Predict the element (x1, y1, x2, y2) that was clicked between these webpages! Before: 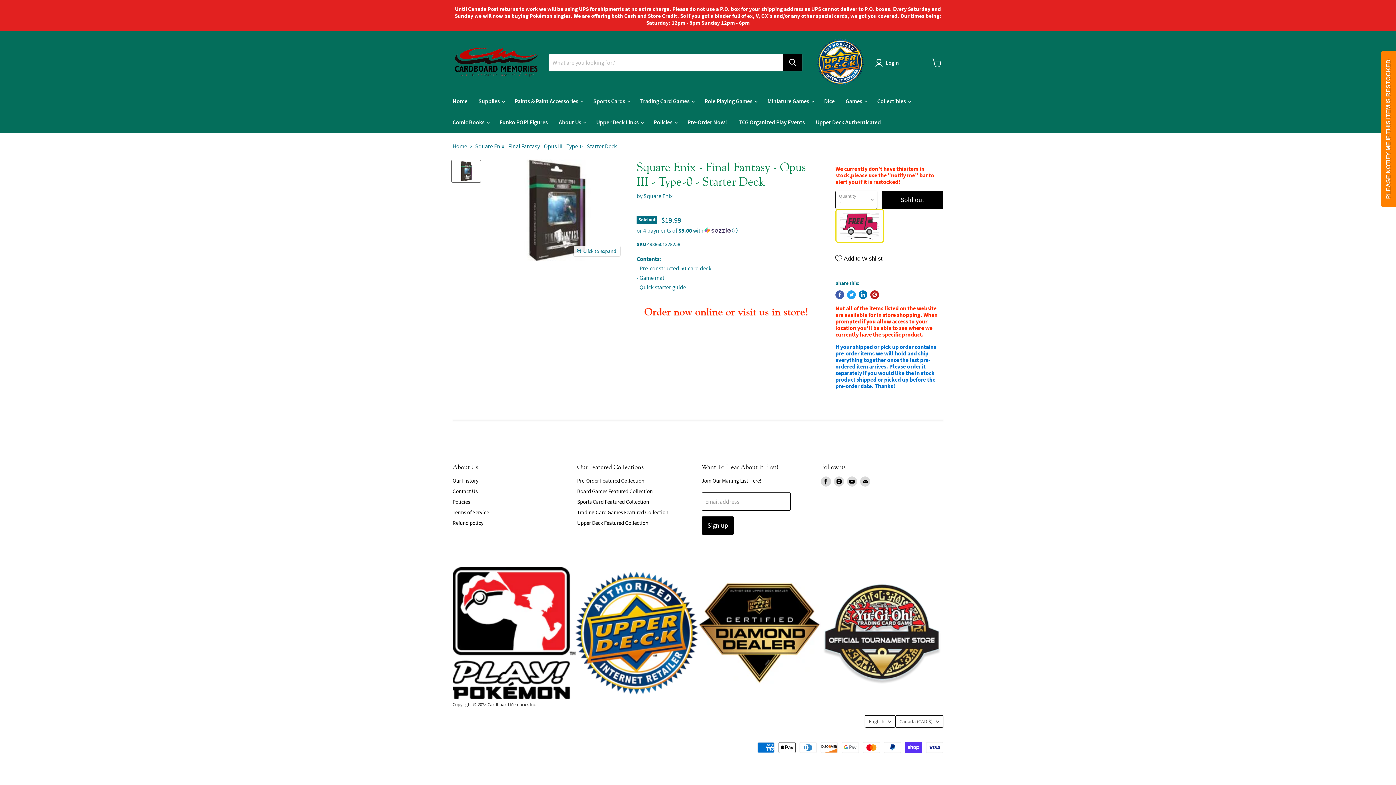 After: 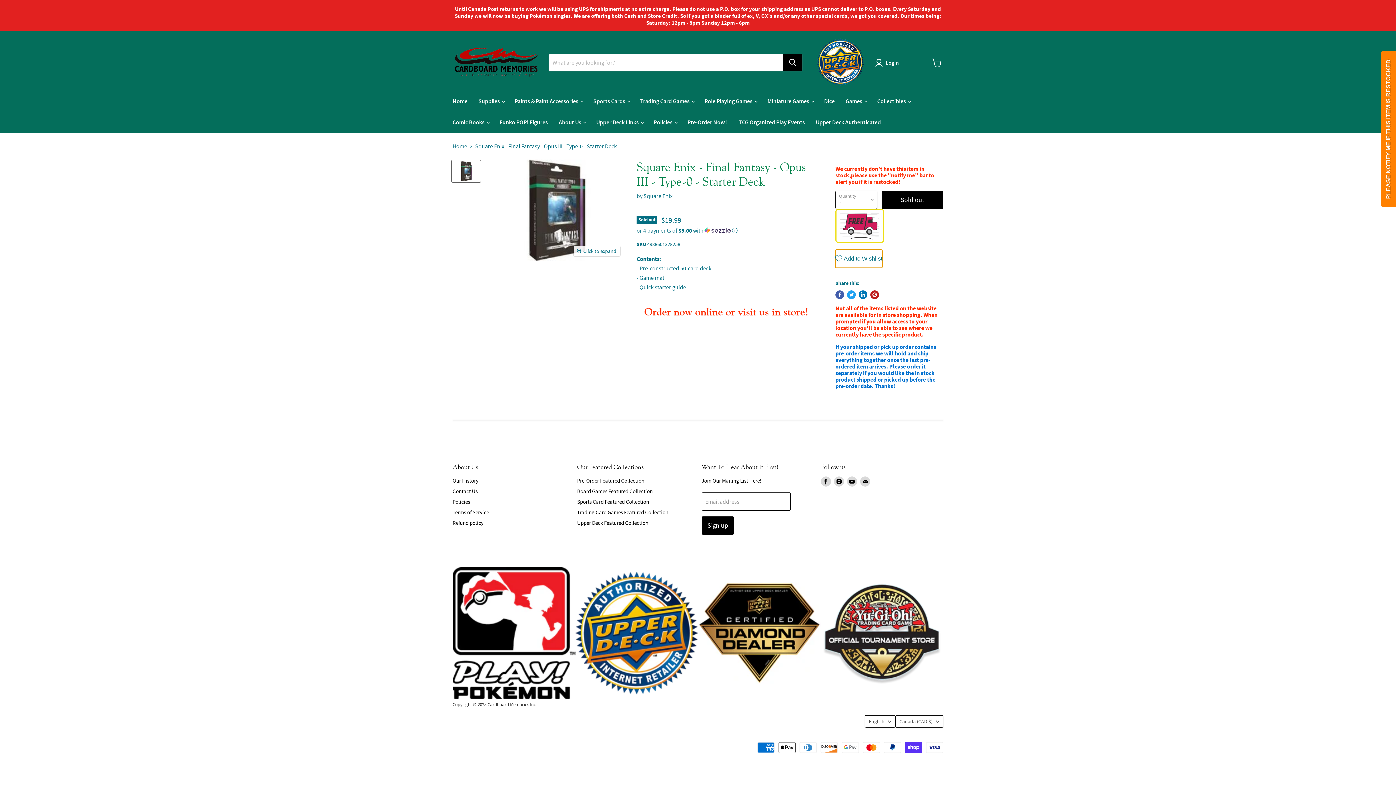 Action: bbox: (835, 249, 882, 268) label: Add to Wishlist